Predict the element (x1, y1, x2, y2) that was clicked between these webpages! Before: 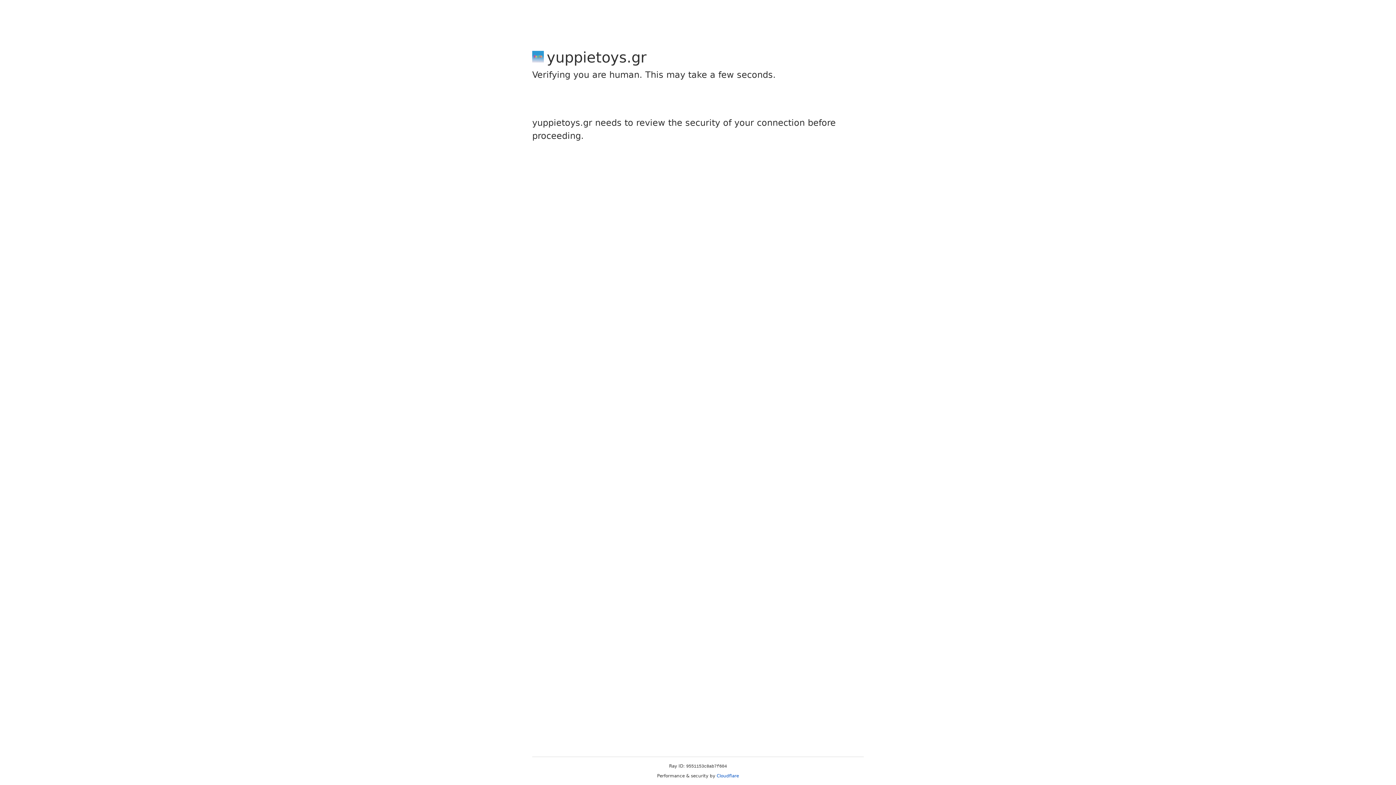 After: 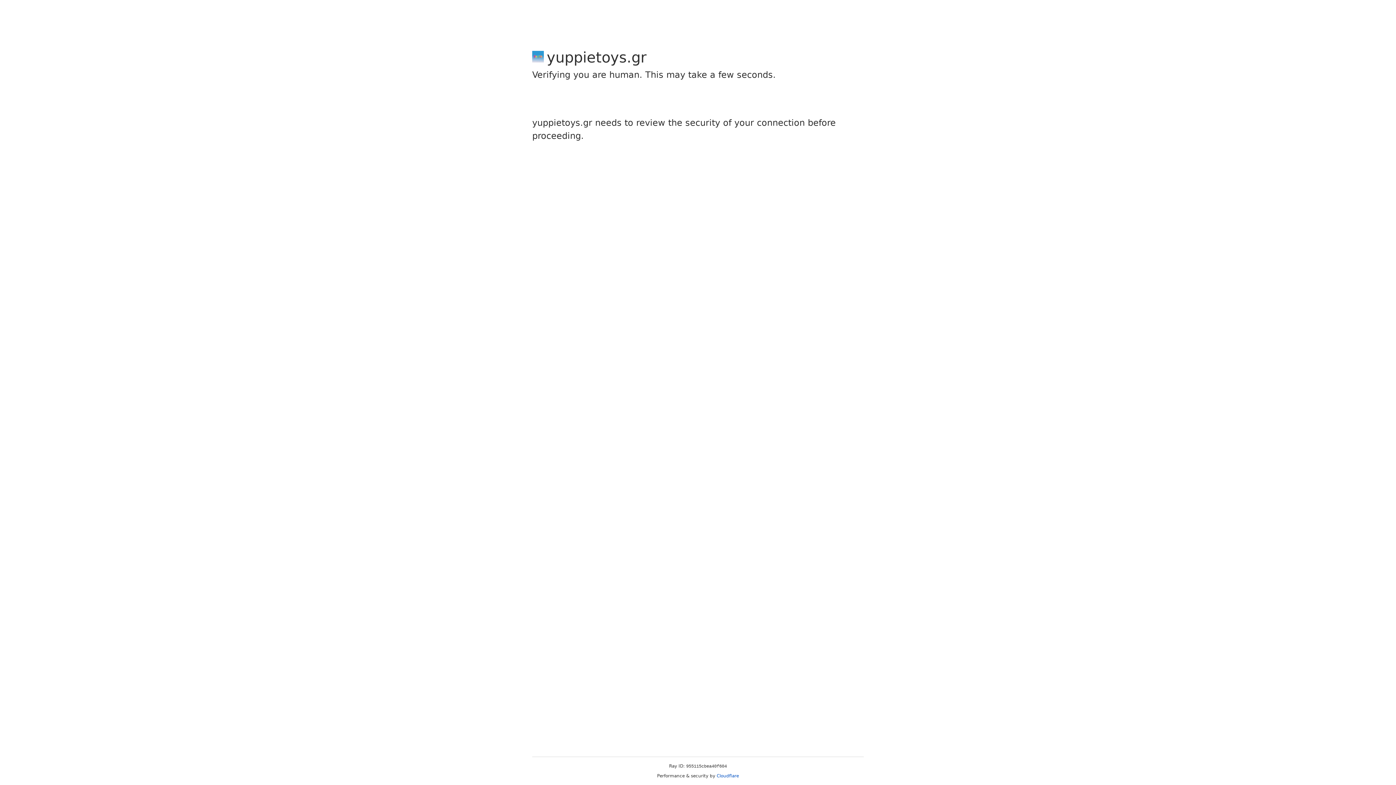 Action: bbox: (716, 773, 739, 778) label: Cloudflare